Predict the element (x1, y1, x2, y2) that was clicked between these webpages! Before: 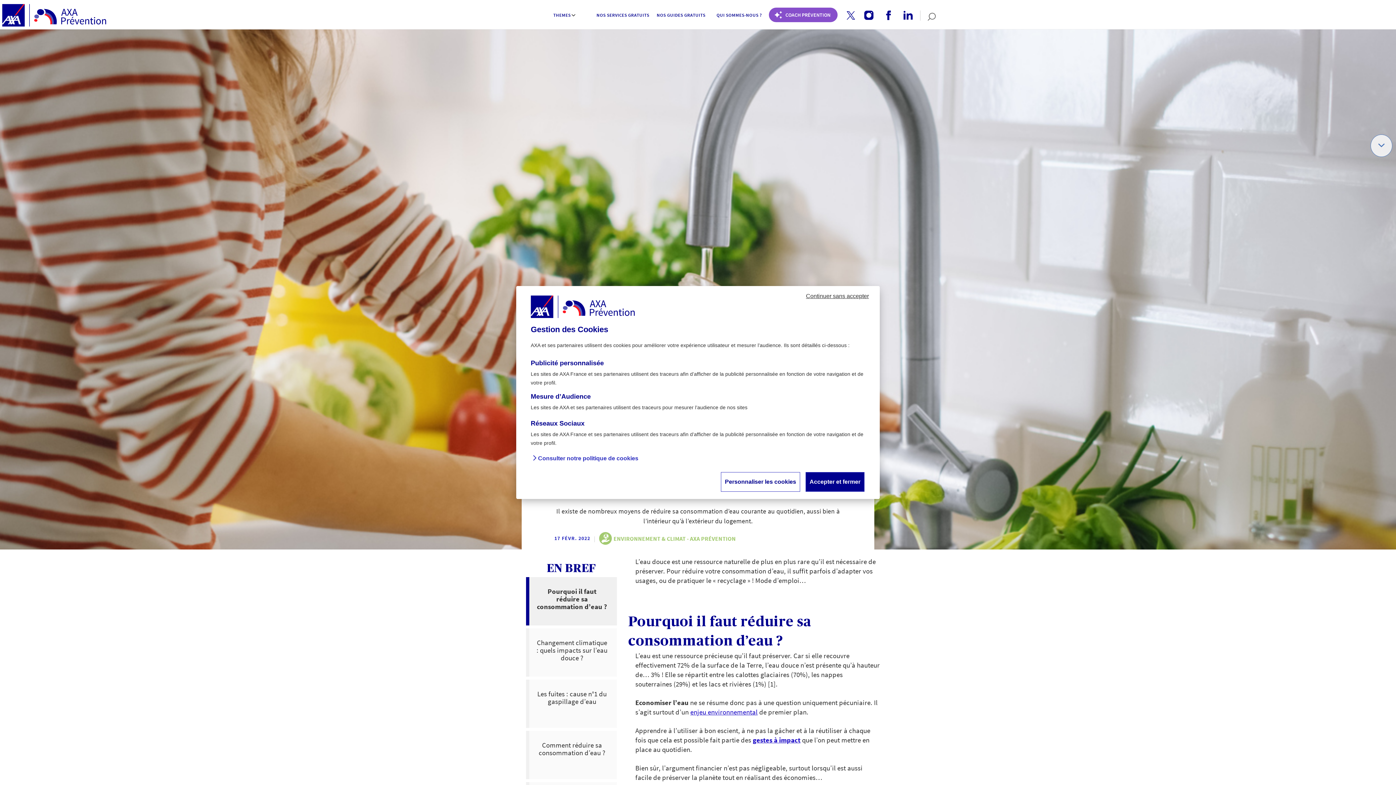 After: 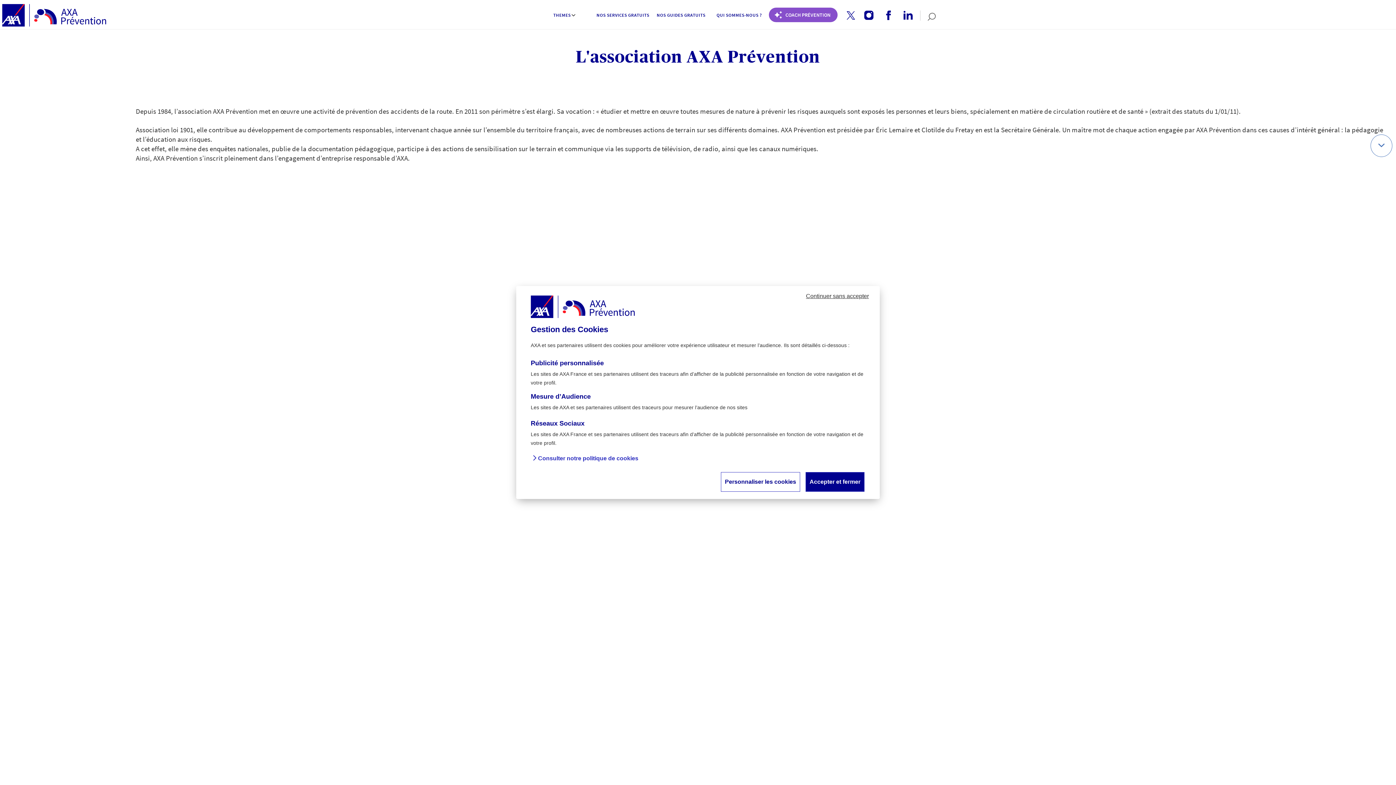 Action: bbox: (710, 2, 768, 27) label: Qui sommes-nous ?